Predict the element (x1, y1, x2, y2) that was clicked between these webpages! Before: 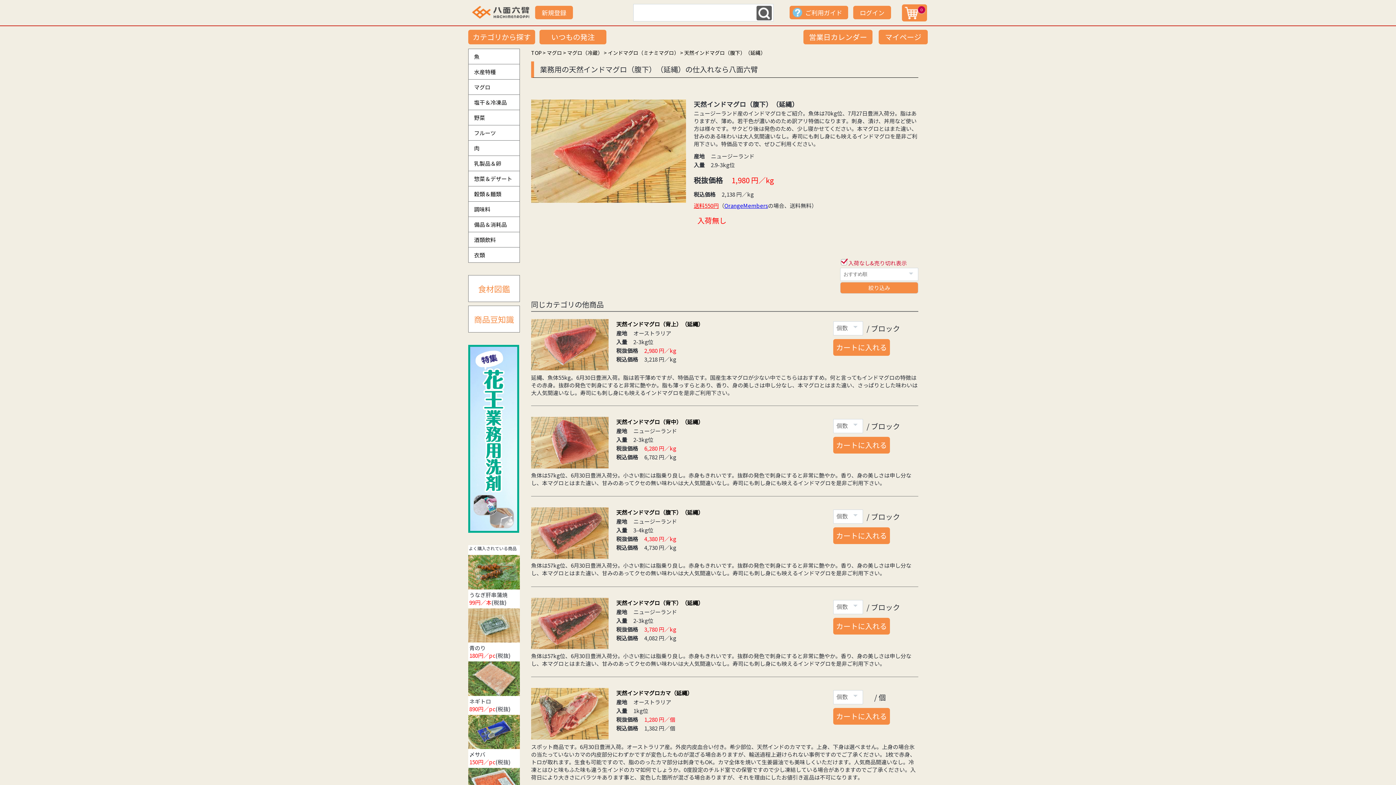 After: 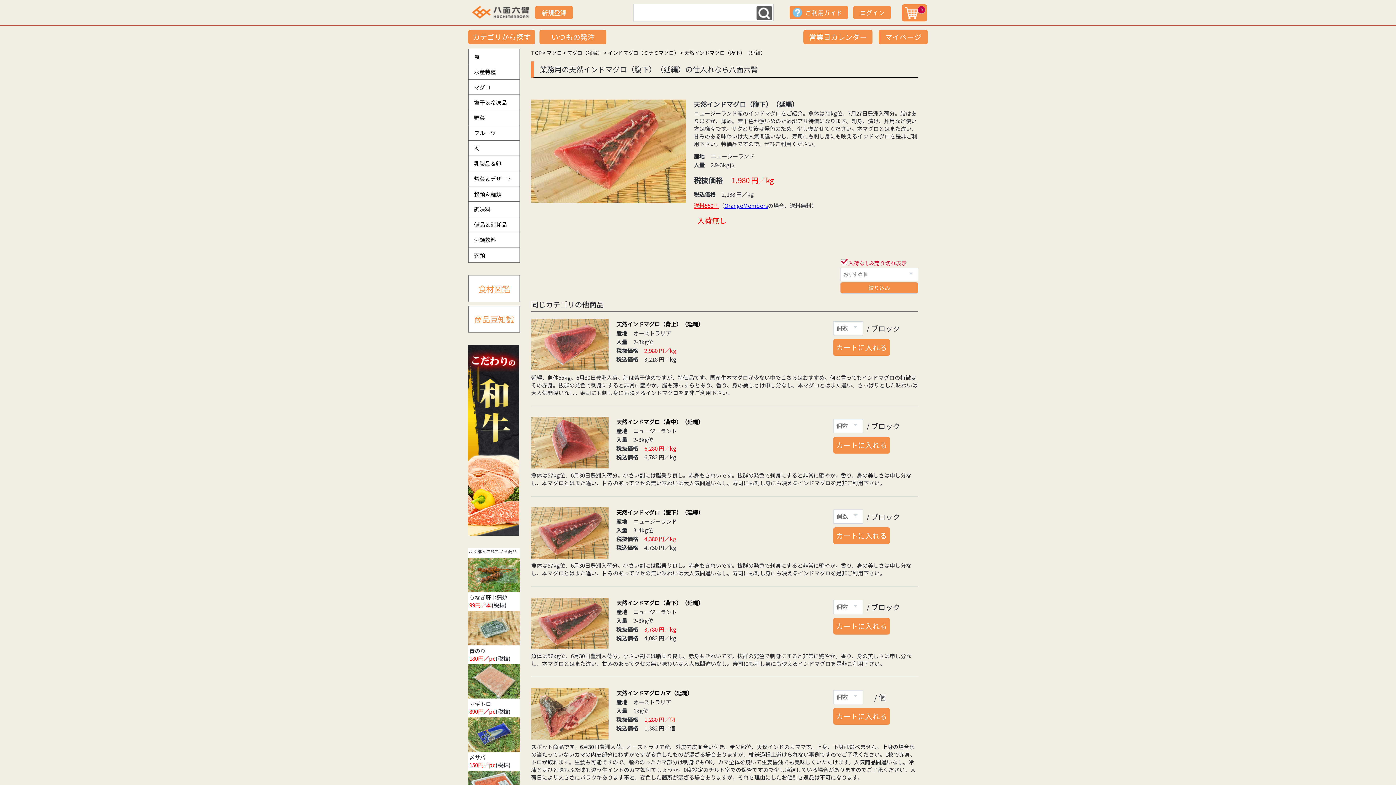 Action: label: 天然インドマグロ（腹下）（延縄） bbox: (684, 49, 765, 56)